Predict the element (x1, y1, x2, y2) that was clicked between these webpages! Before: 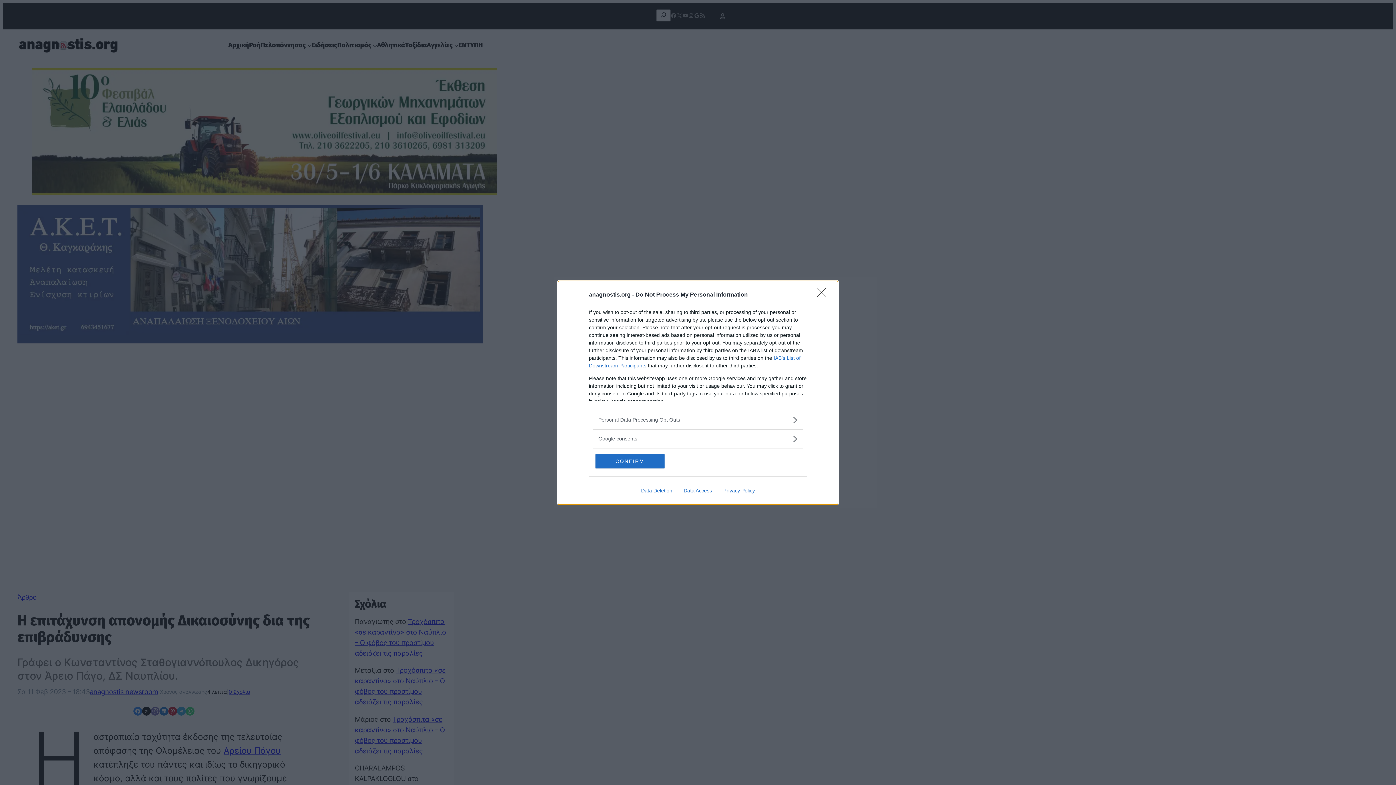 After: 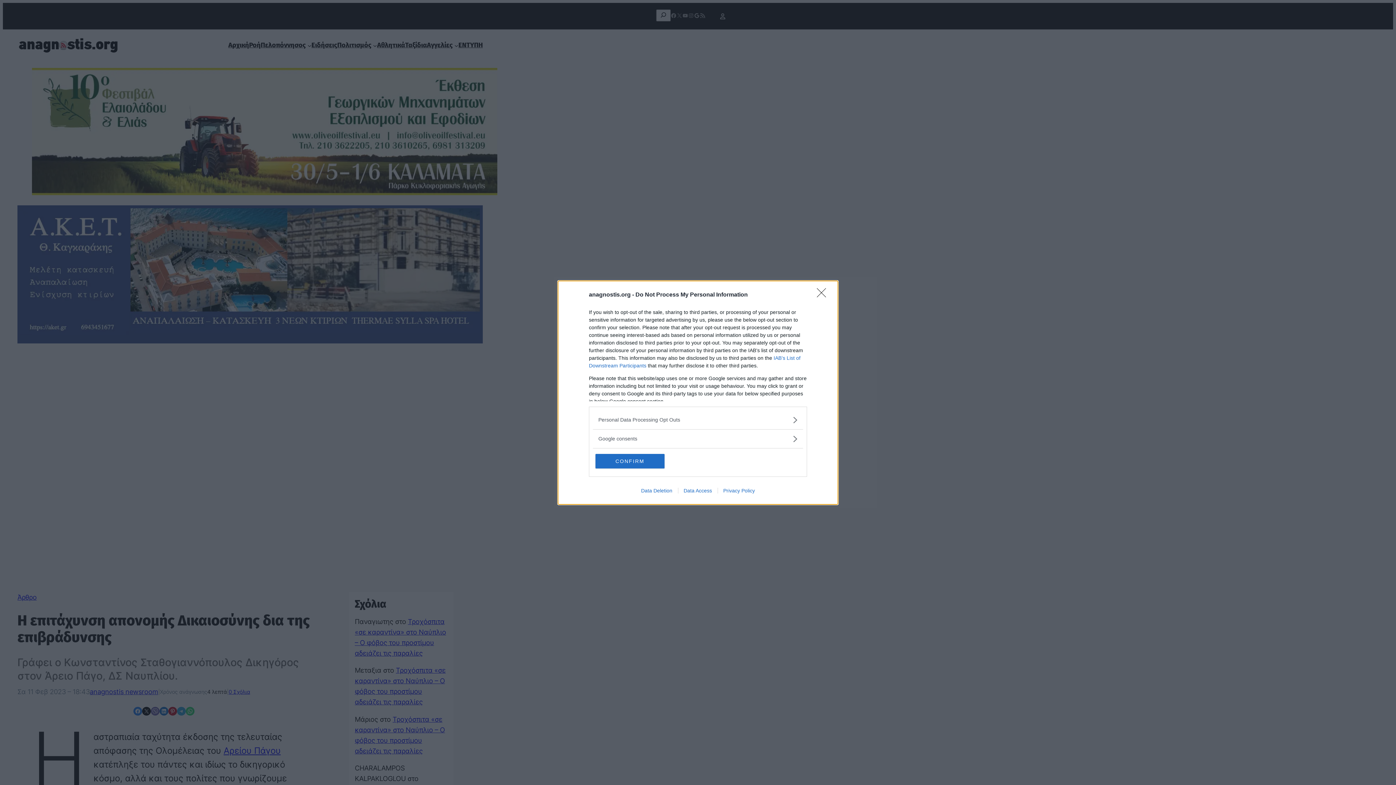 Action: label: Privacy Policy bbox: (717, 487, 760, 493)